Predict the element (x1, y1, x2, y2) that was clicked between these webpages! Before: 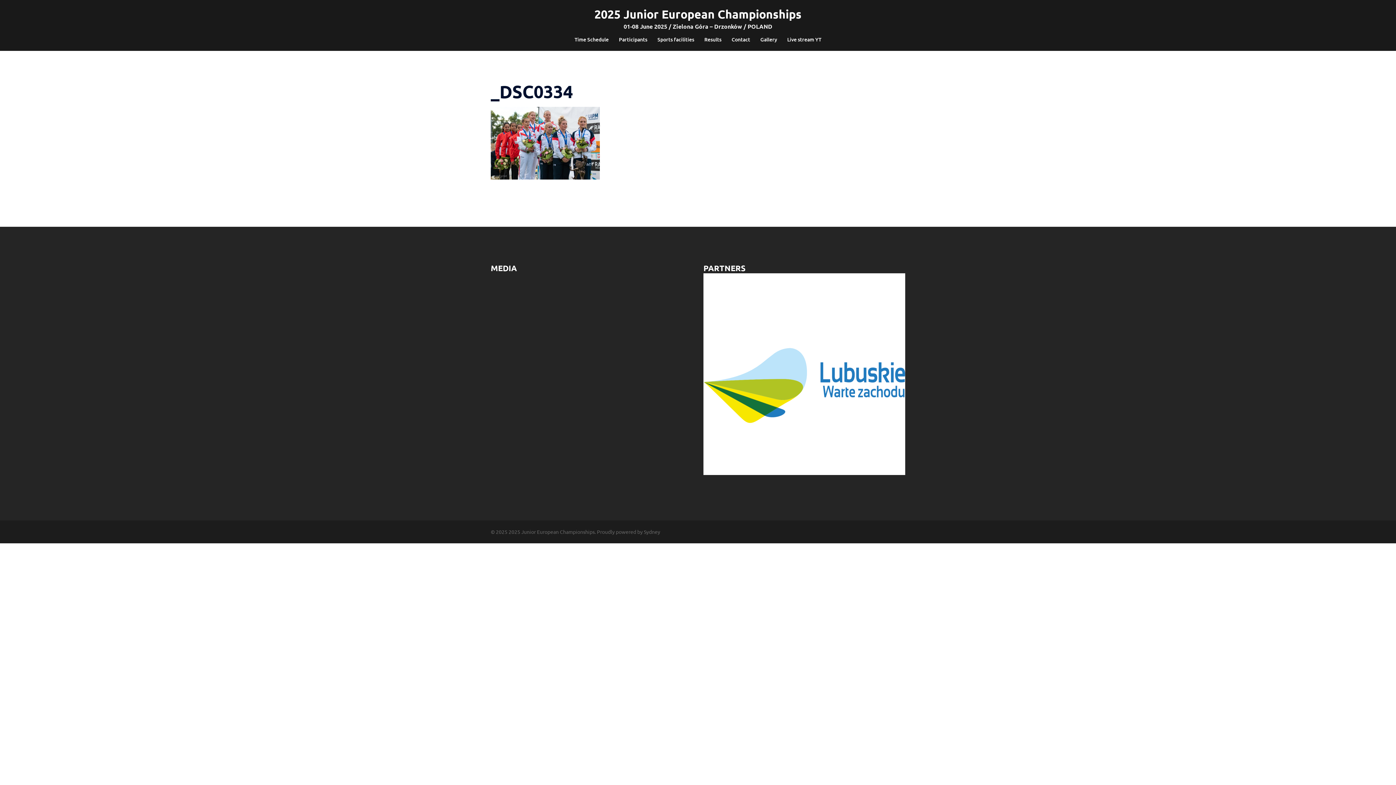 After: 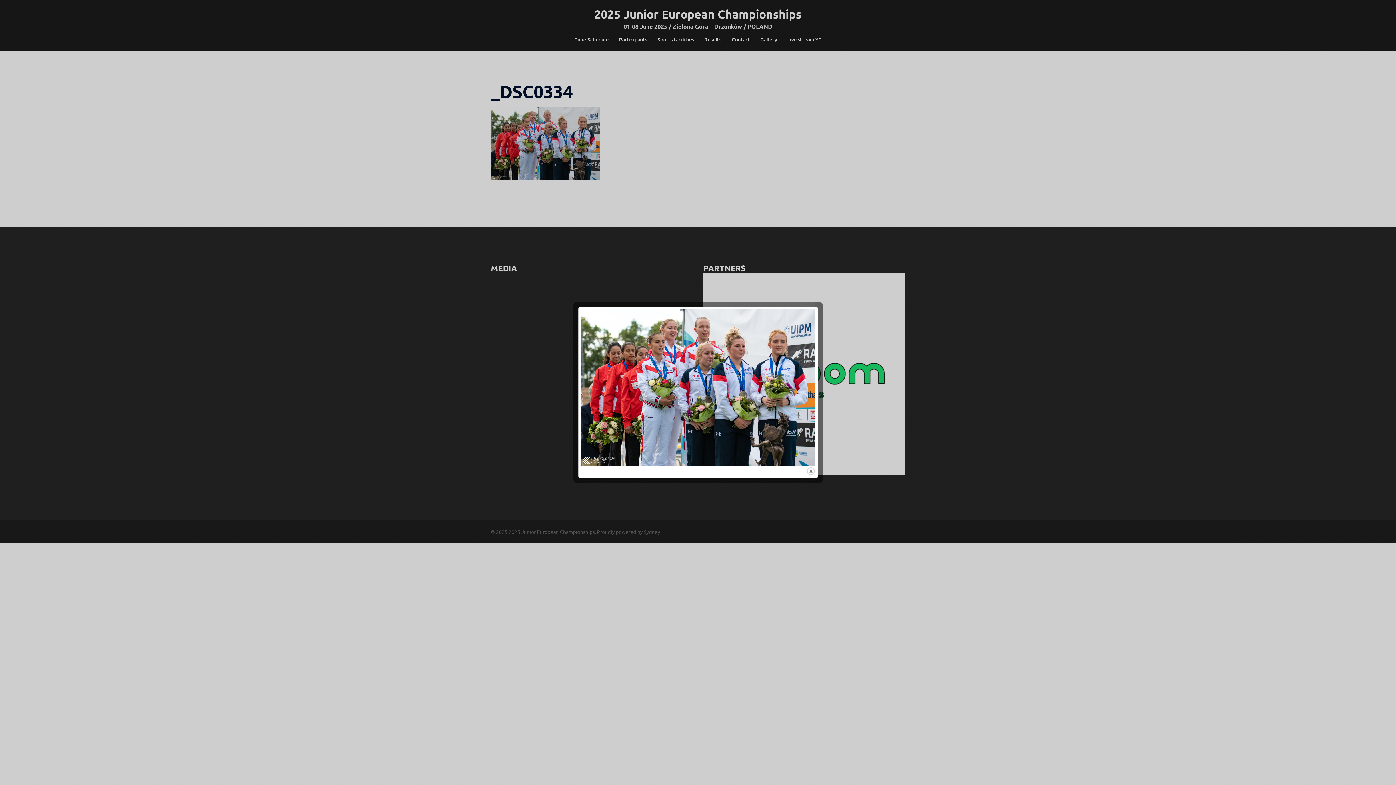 Action: bbox: (490, 139, 600, 145)